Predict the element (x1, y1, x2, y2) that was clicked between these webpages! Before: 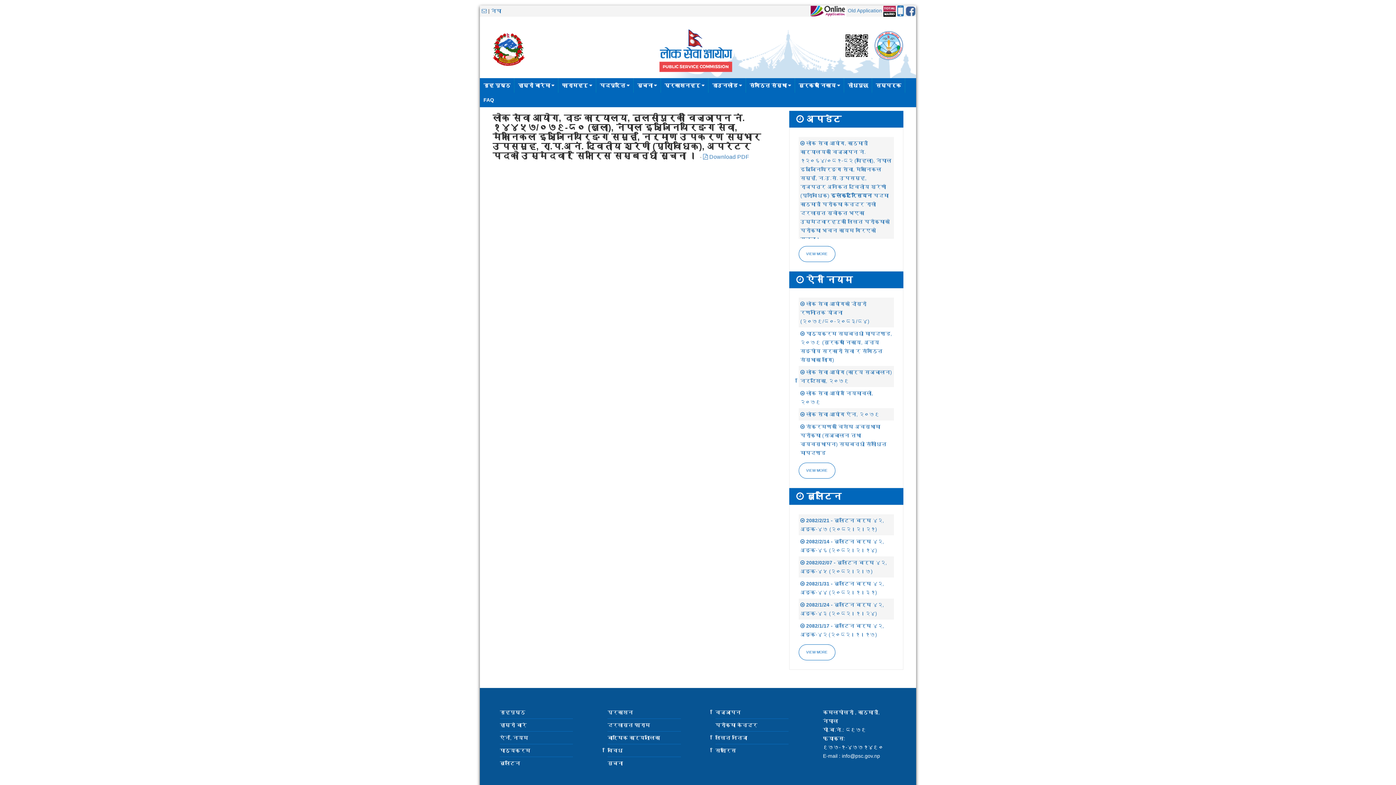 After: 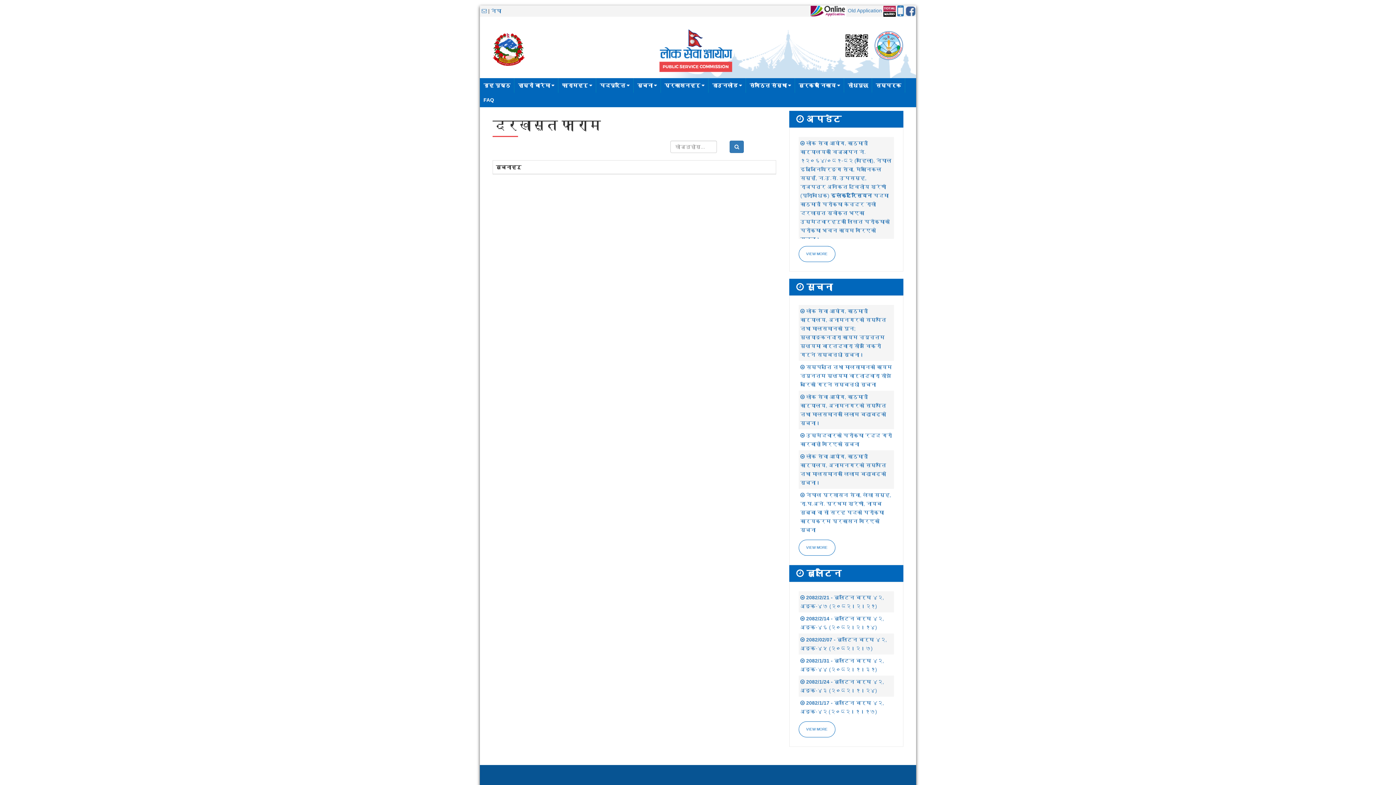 Action: bbox: (607, 722, 650, 728) label: दरखास्त फाराम